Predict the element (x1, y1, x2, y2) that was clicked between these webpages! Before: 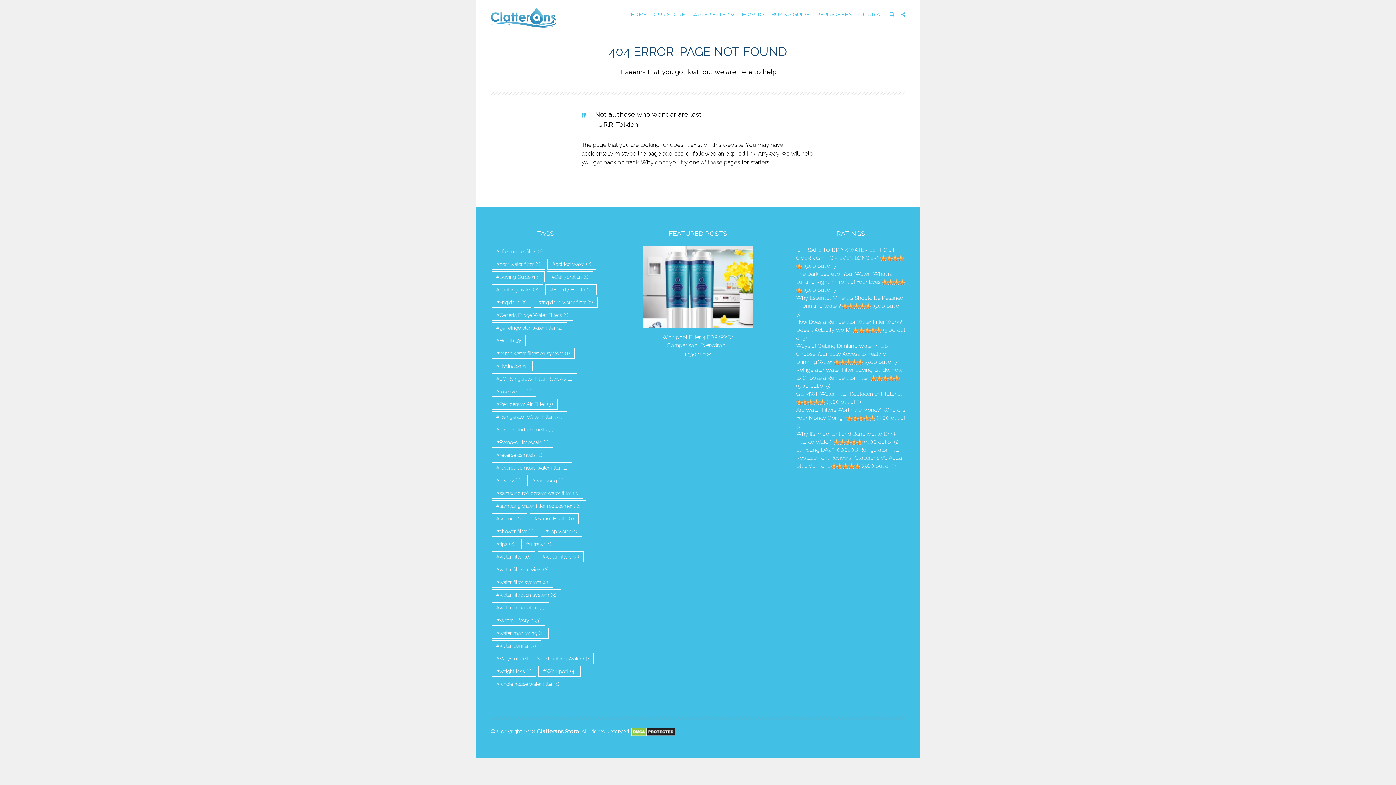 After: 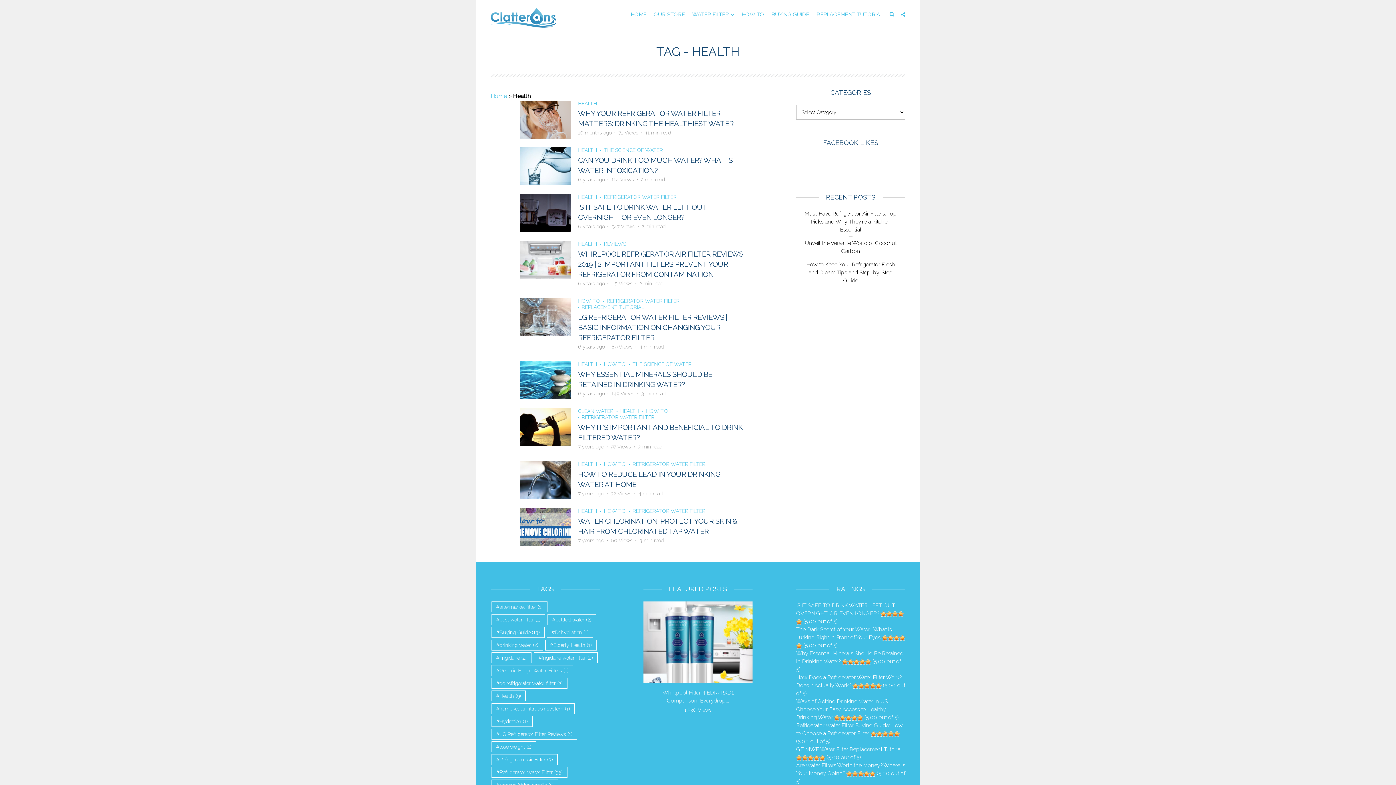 Action: label: Health (9 items) bbox: (491, 335, 525, 346)